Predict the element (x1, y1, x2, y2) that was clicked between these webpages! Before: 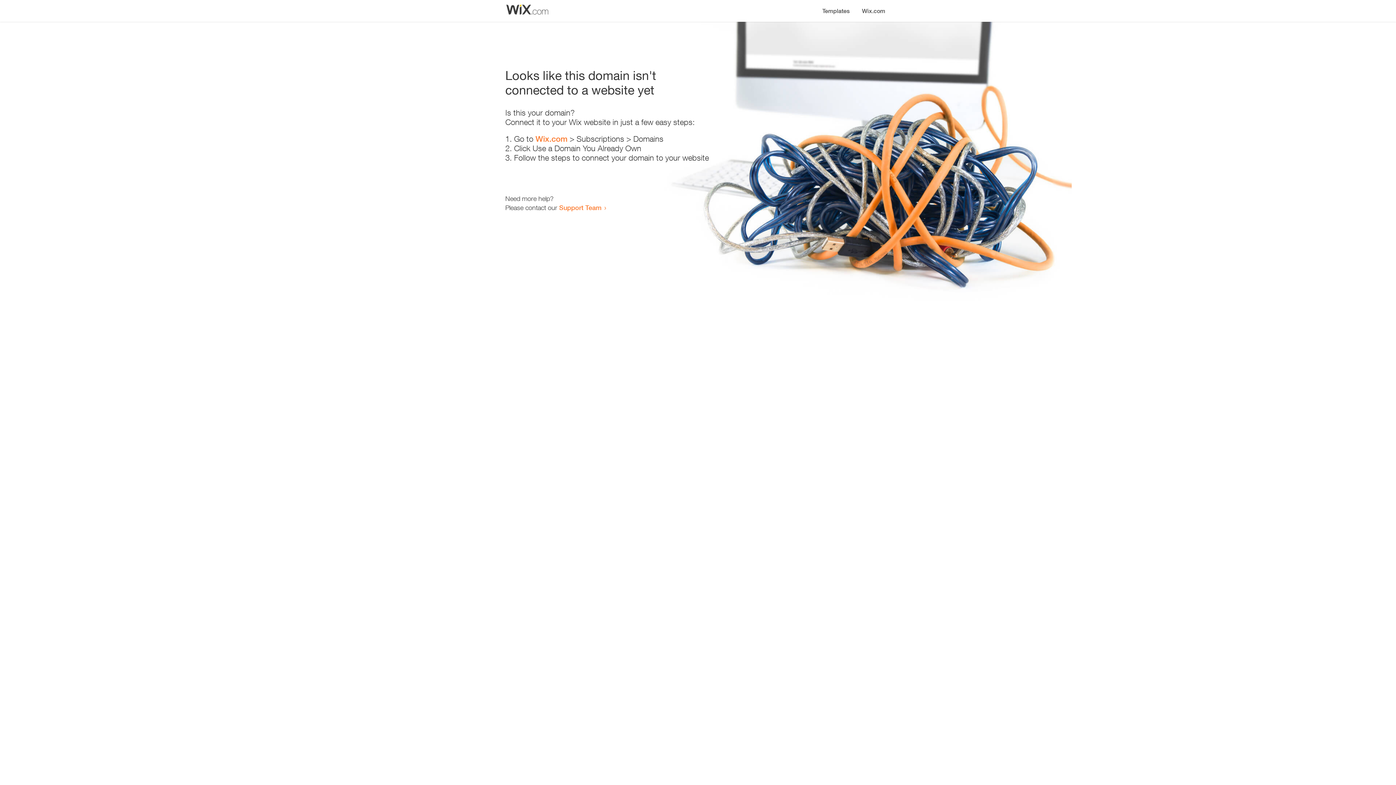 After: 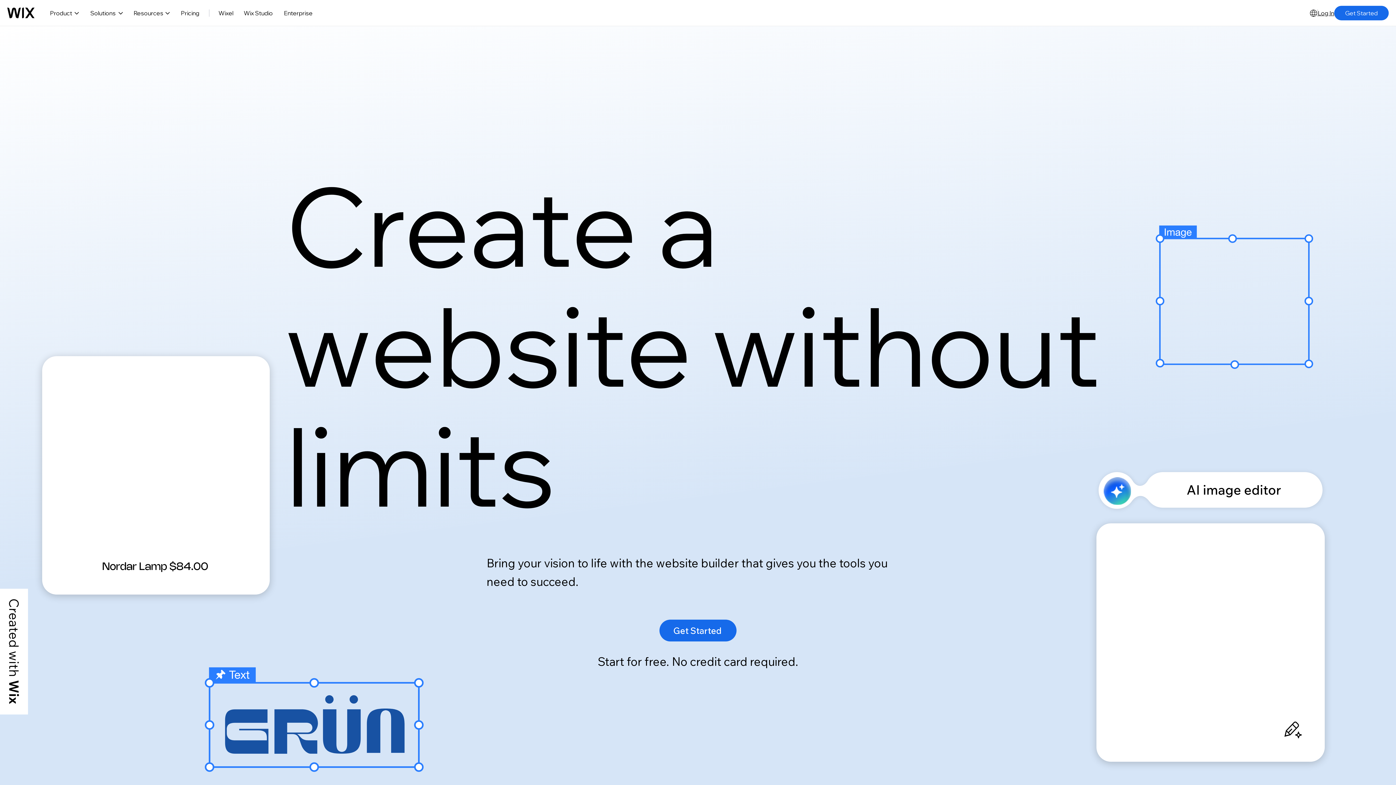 Action: bbox: (535, 134, 567, 143) label: Wix.com